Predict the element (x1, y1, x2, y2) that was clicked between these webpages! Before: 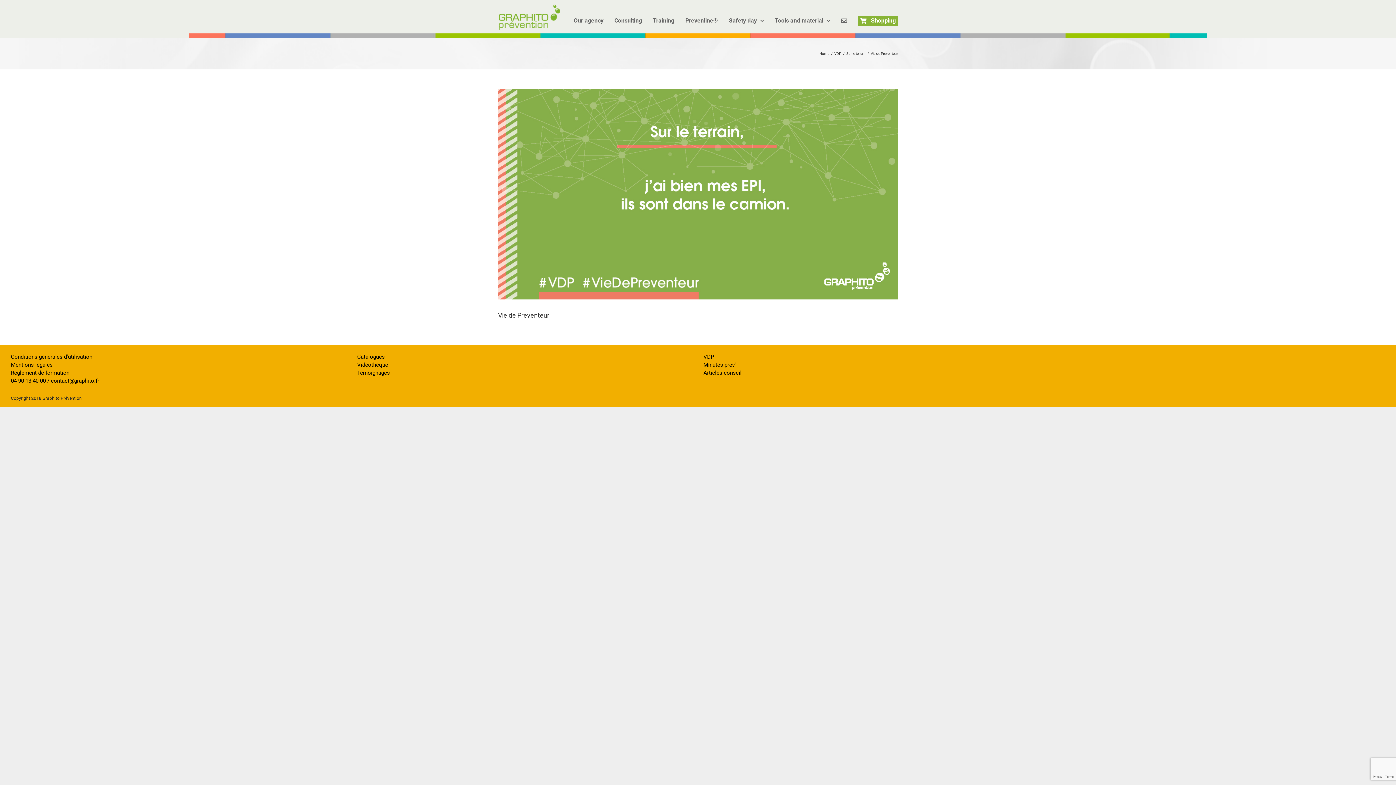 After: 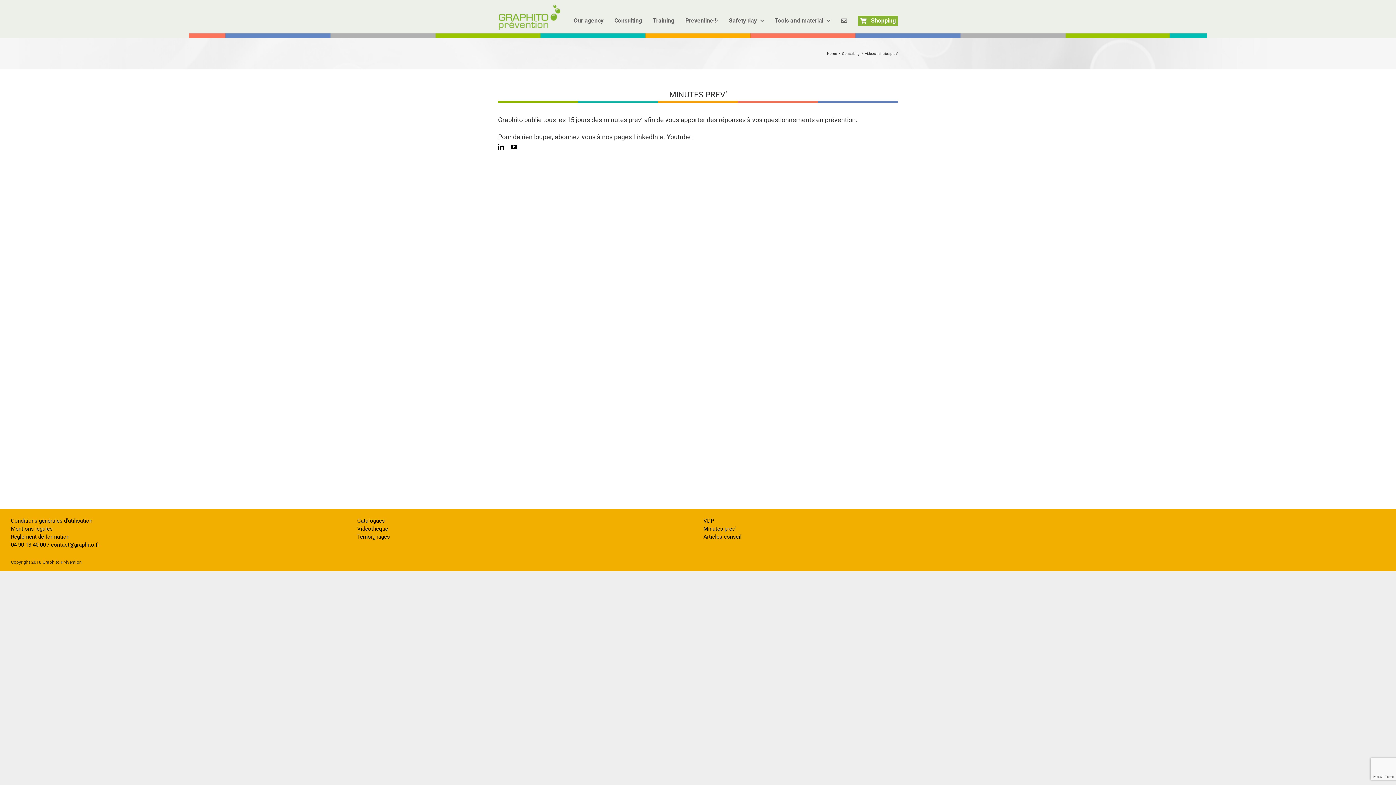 Action: label: Minutes prev' bbox: (703, 362, 736, 367)